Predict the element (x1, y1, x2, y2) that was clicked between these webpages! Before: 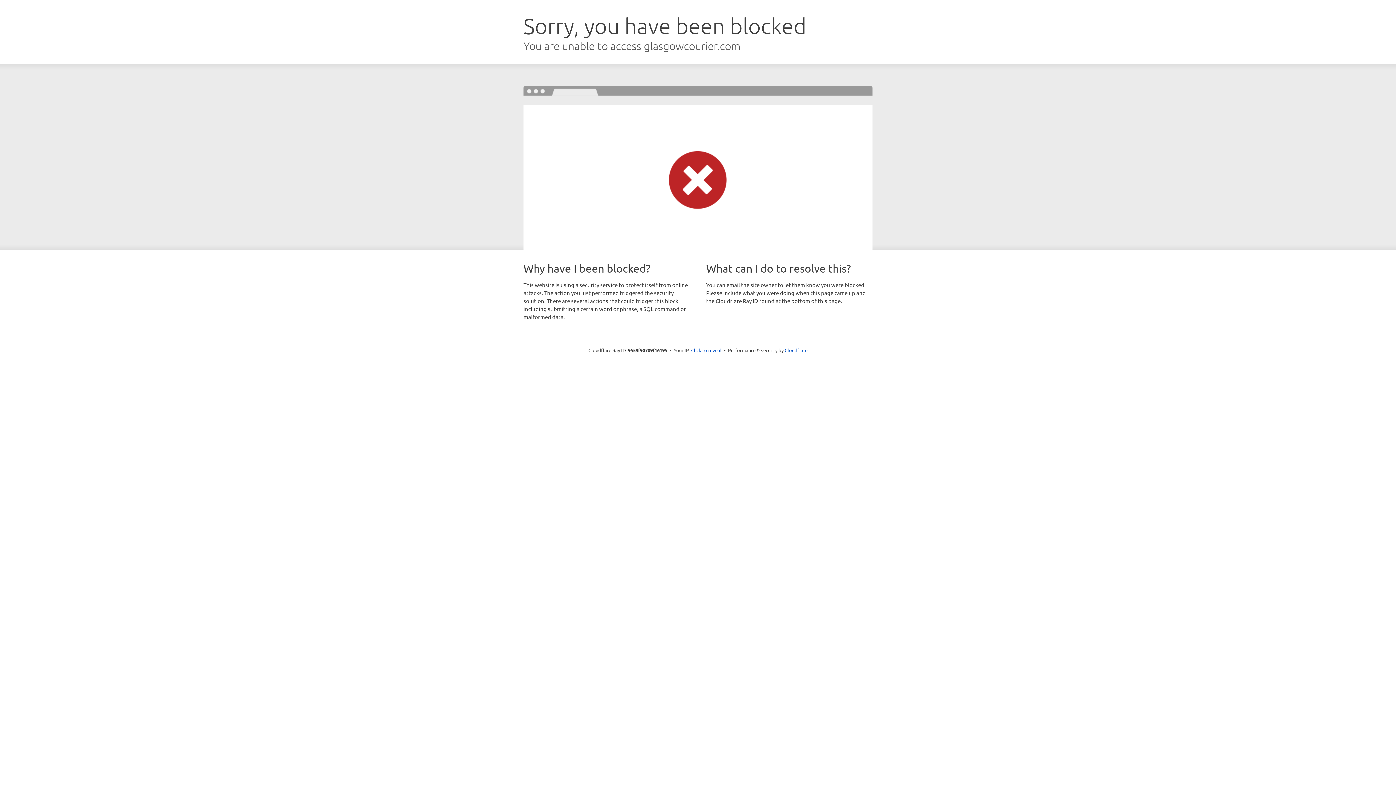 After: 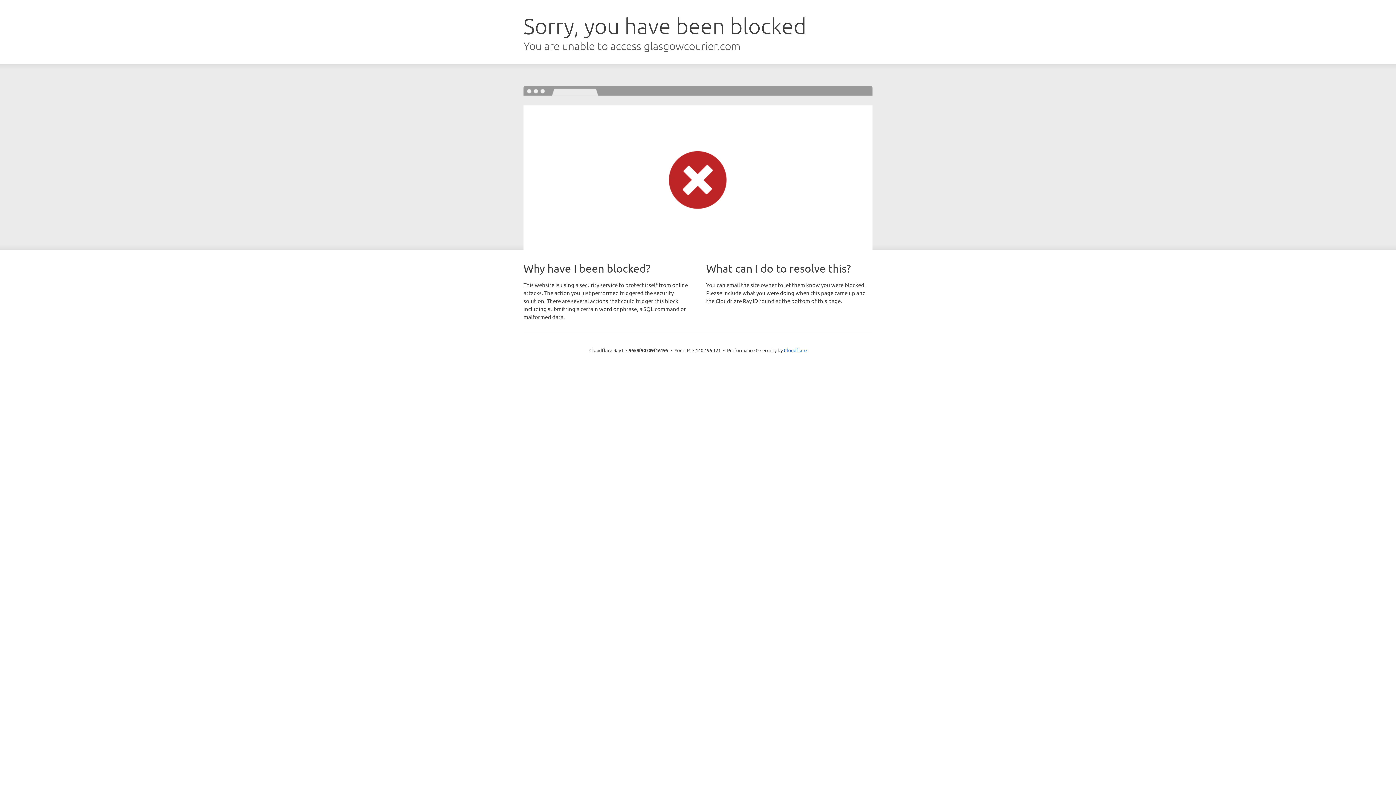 Action: bbox: (691, 346, 721, 353) label: Click to reveal